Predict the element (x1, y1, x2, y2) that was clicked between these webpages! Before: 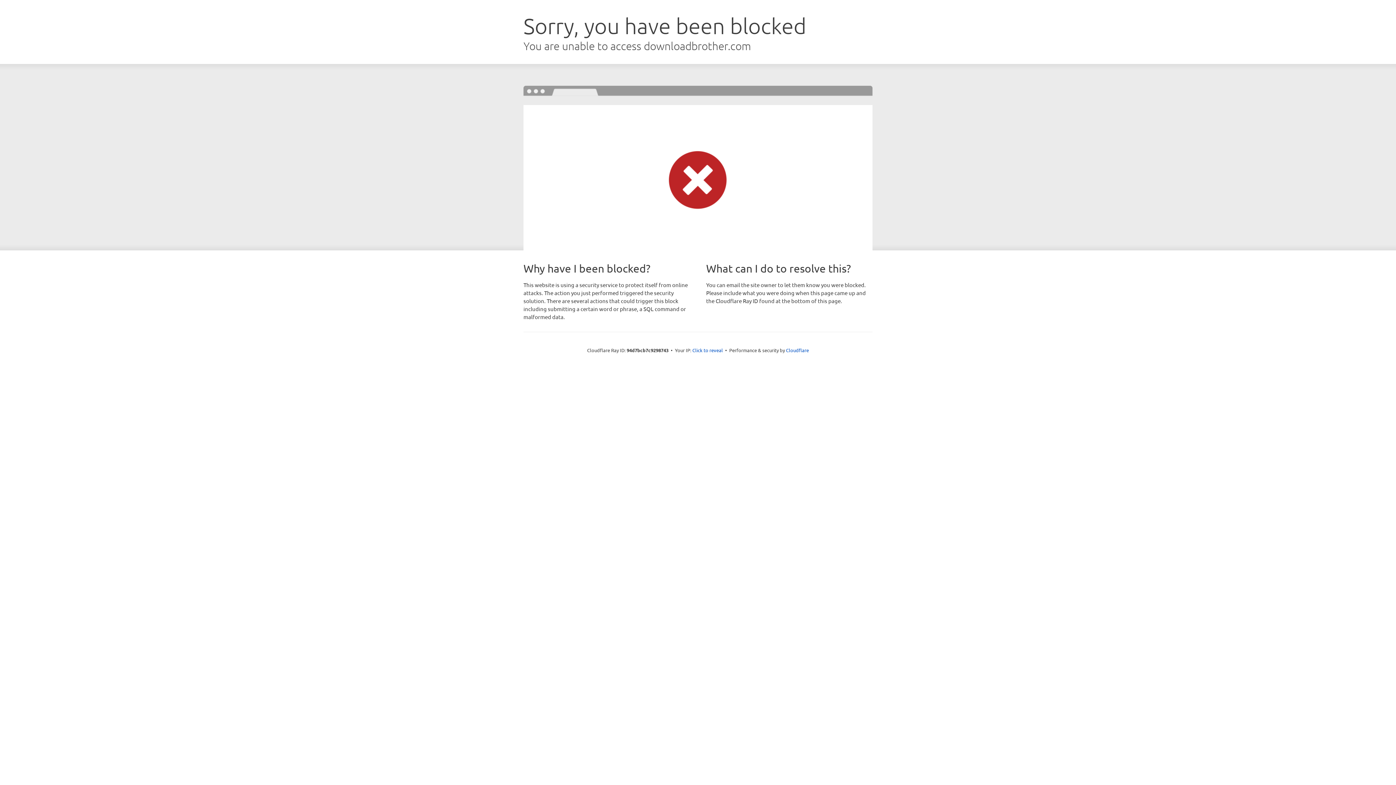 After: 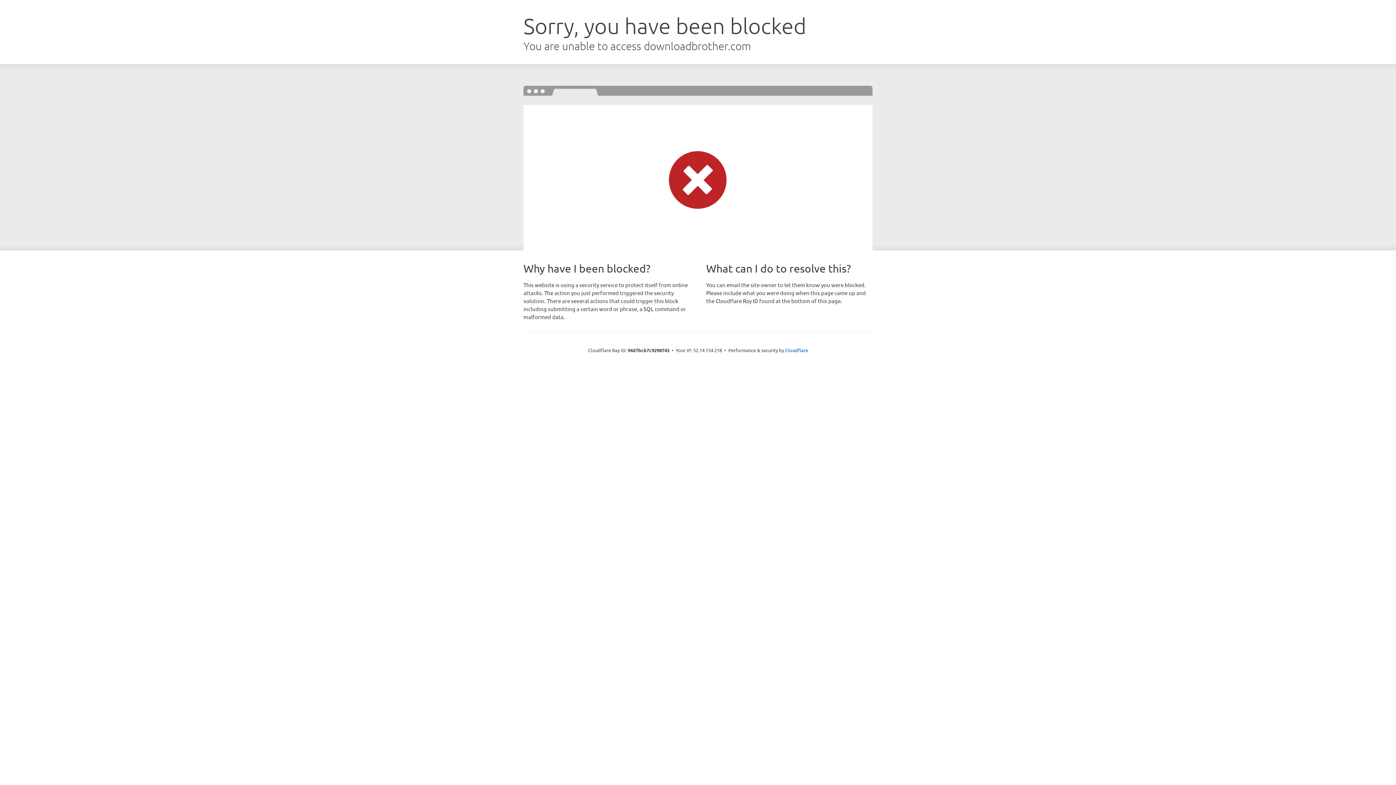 Action: bbox: (692, 346, 723, 353) label: Click to reveal